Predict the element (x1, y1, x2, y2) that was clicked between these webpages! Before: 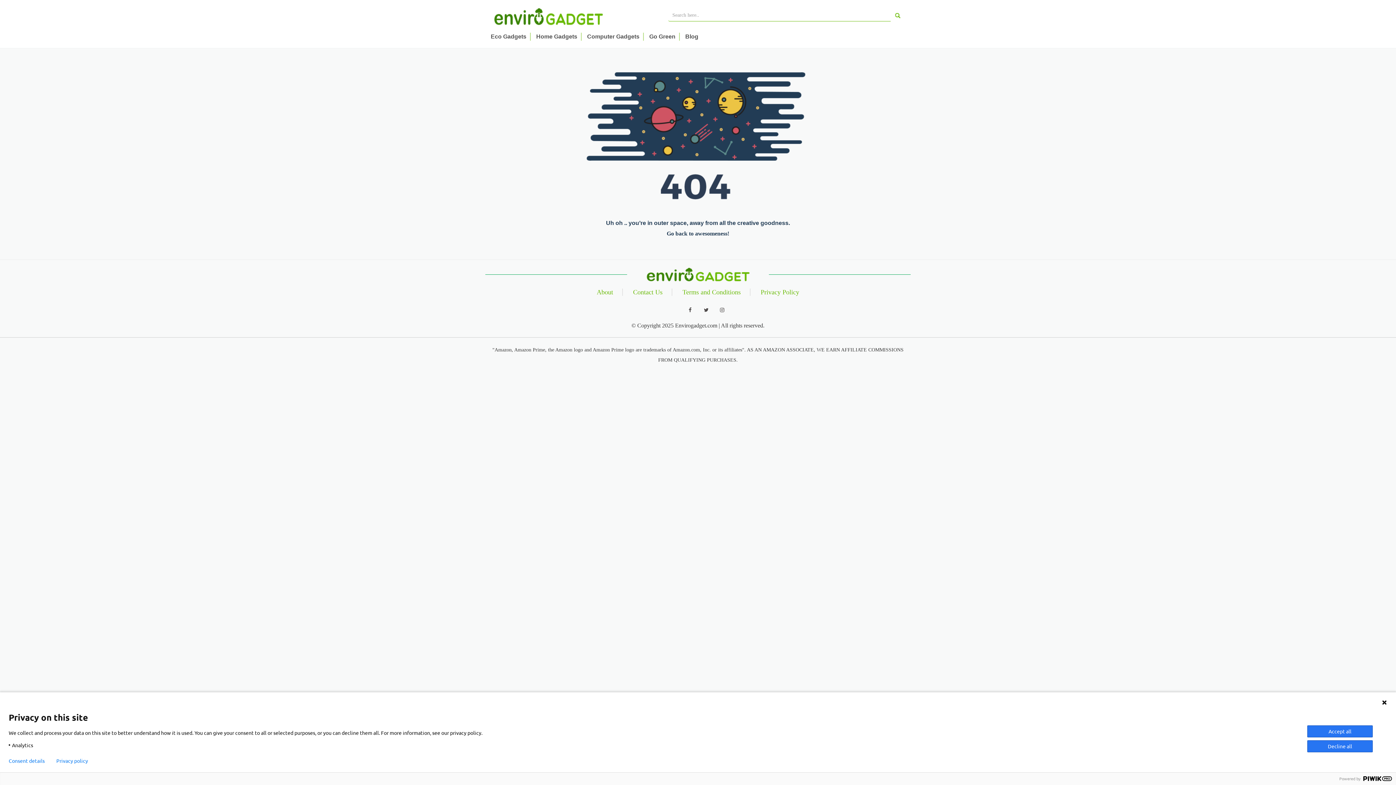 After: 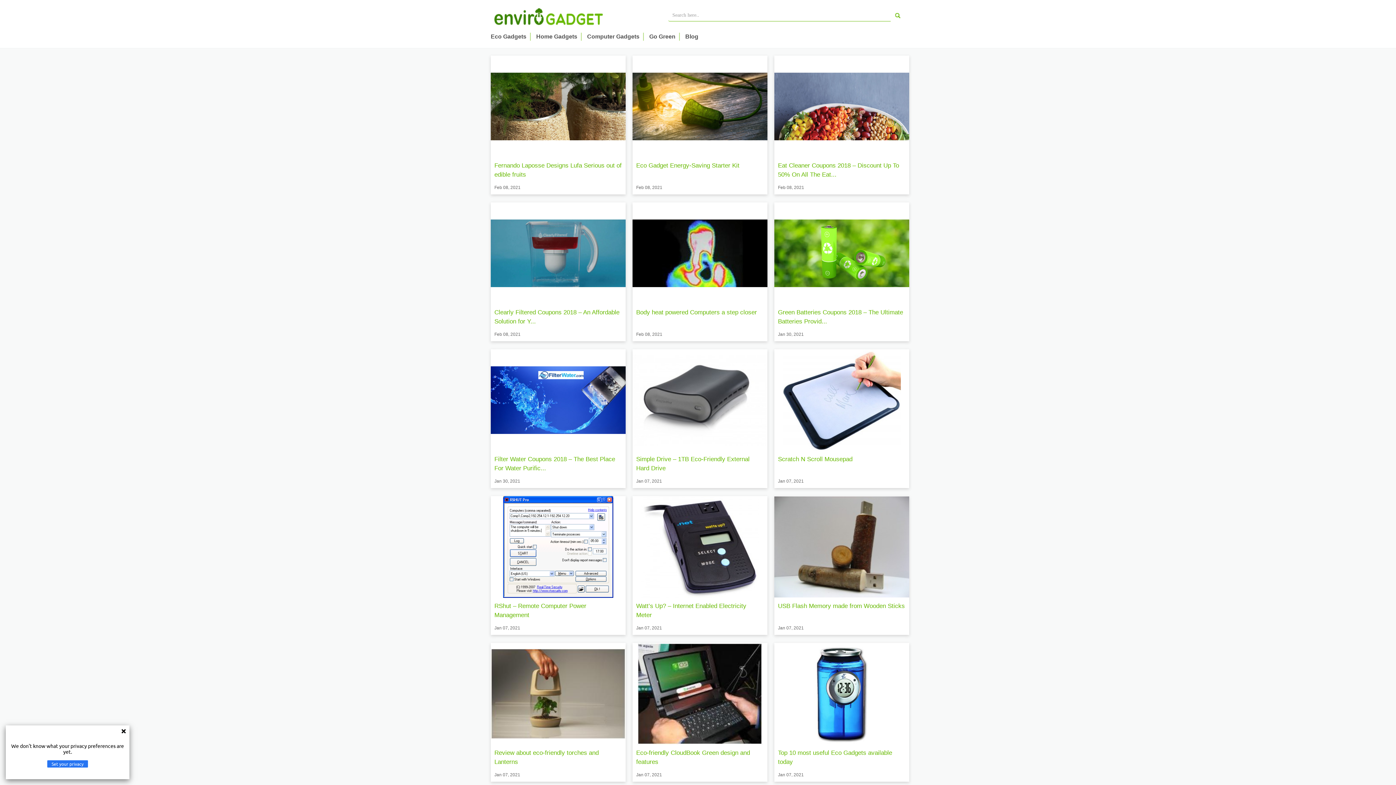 Action: label: Eco Gadgets bbox: (490, 33, 526, 39)